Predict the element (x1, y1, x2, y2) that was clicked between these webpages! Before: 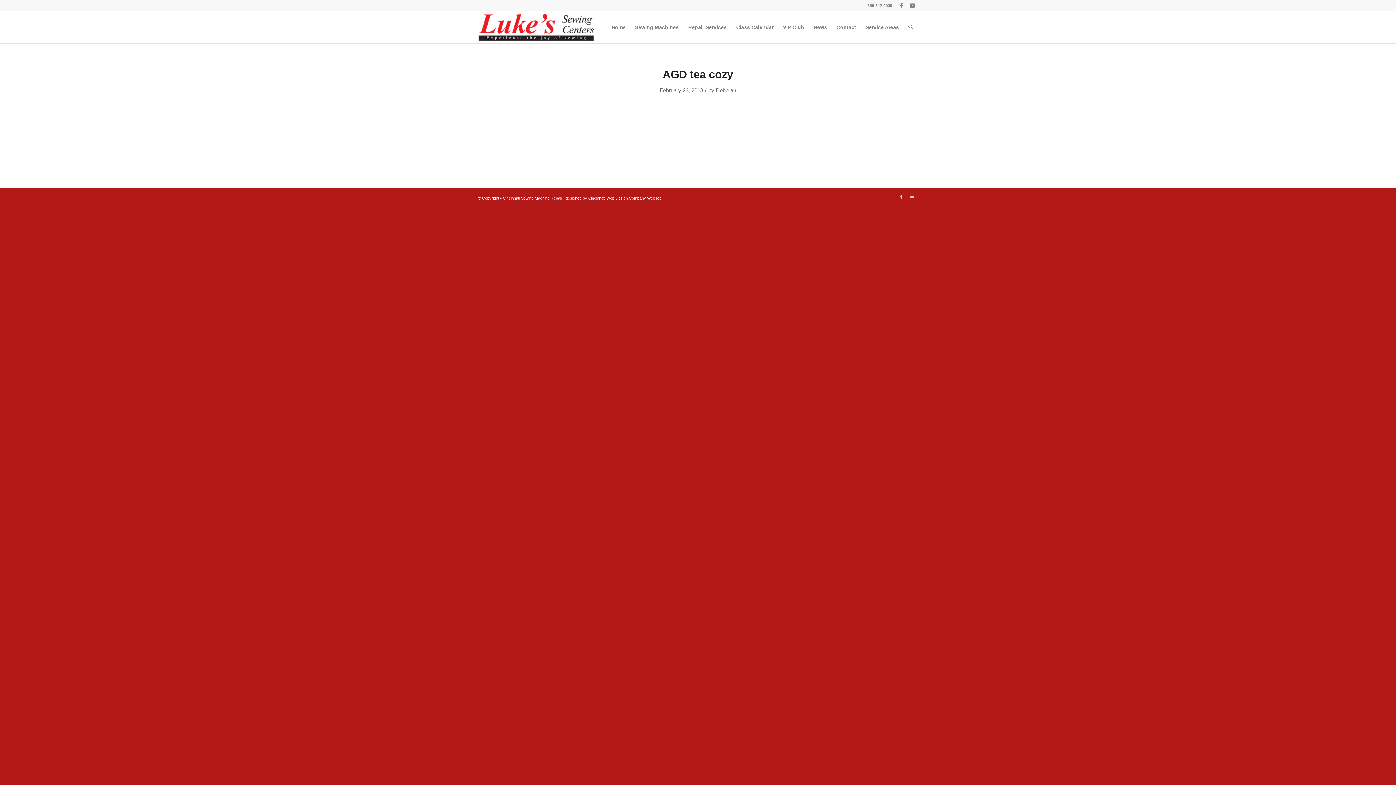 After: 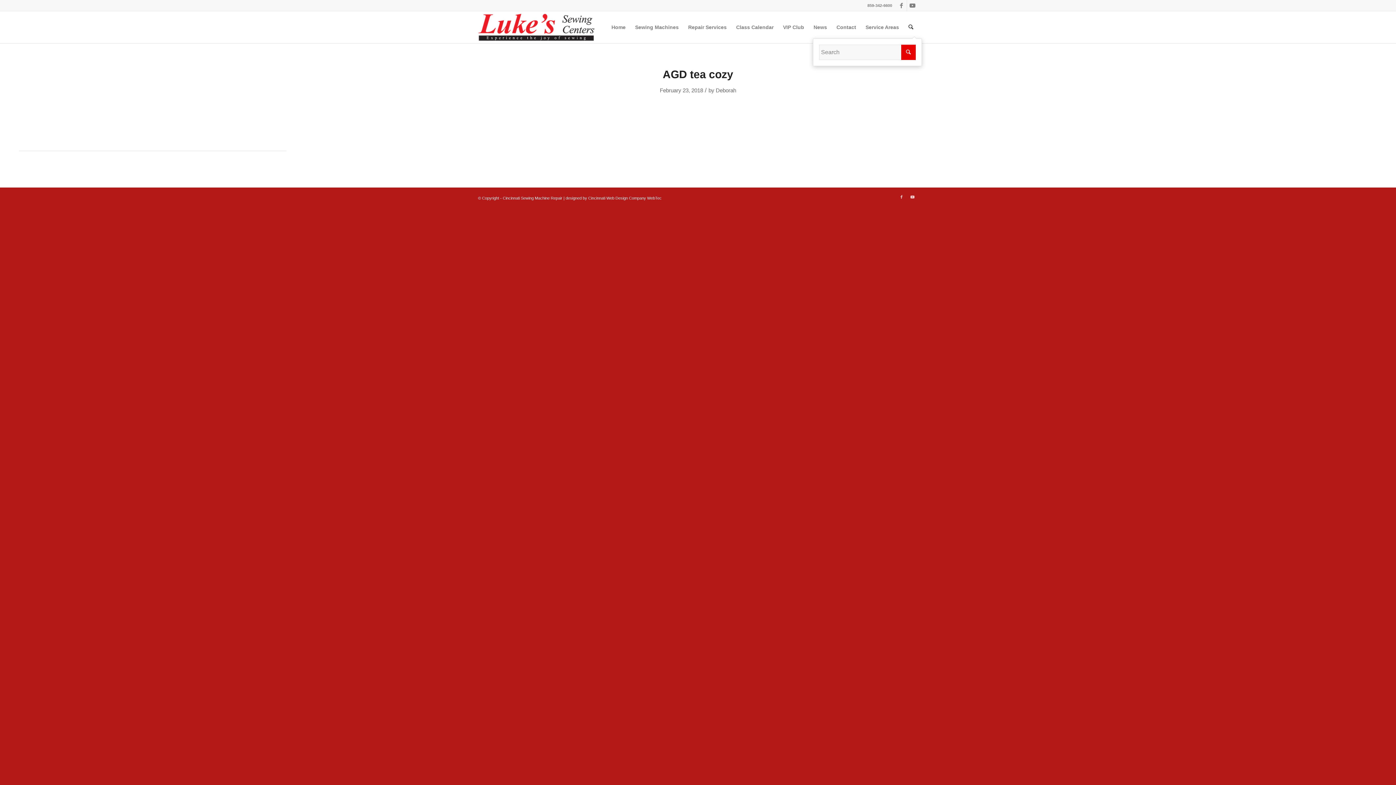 Action: label: Search bbox: (904, 11, 918, 43)